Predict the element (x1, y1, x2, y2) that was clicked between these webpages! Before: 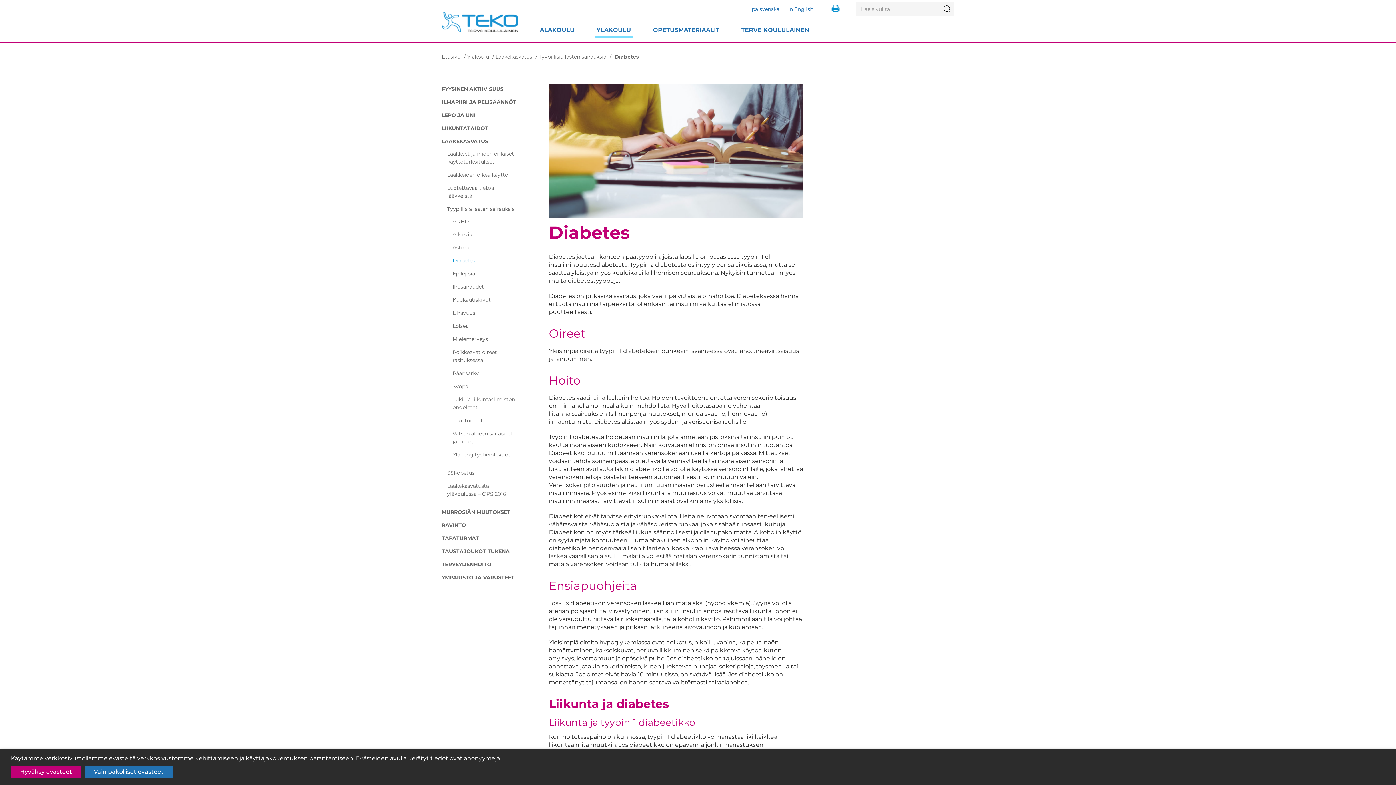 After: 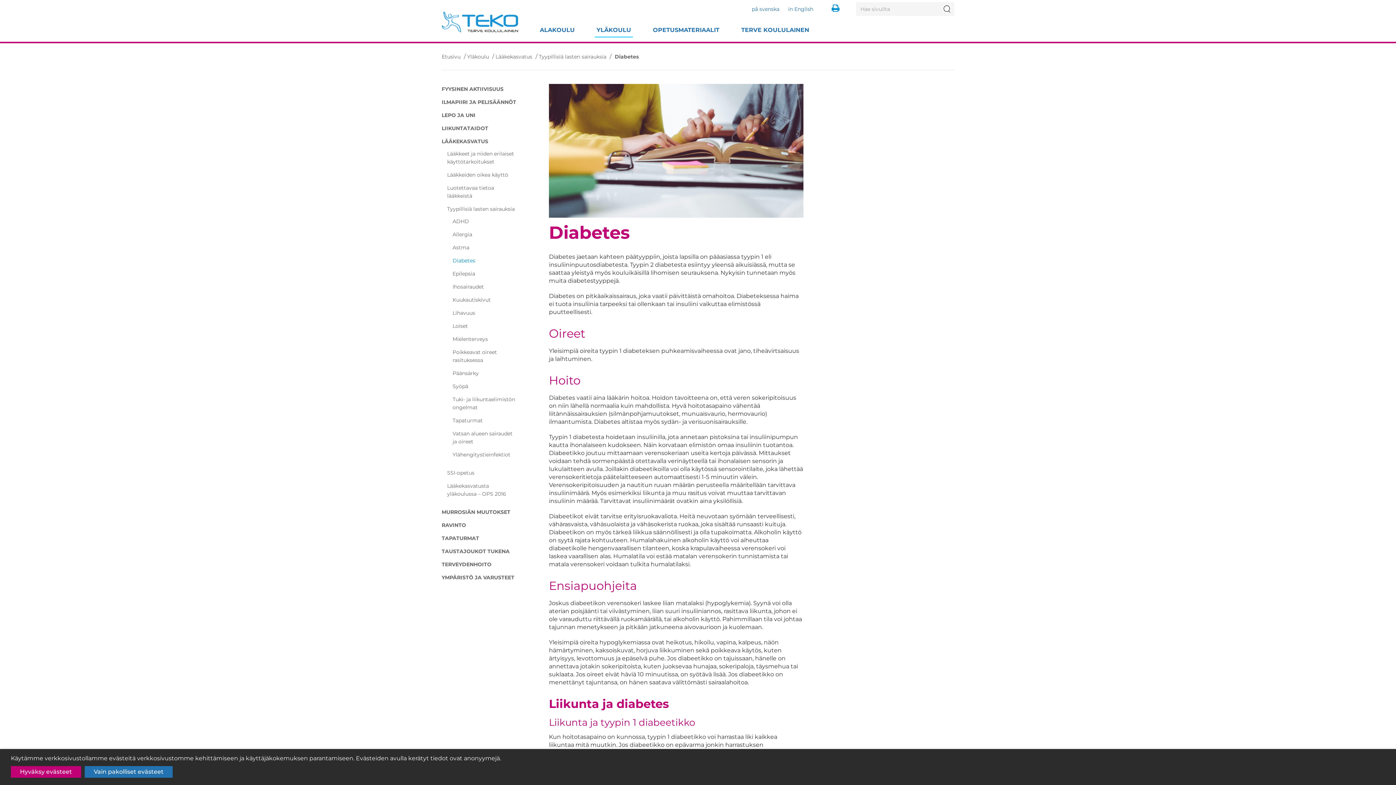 Action: label: Hae sivuilta bbox: (943, 5, 950, 12)